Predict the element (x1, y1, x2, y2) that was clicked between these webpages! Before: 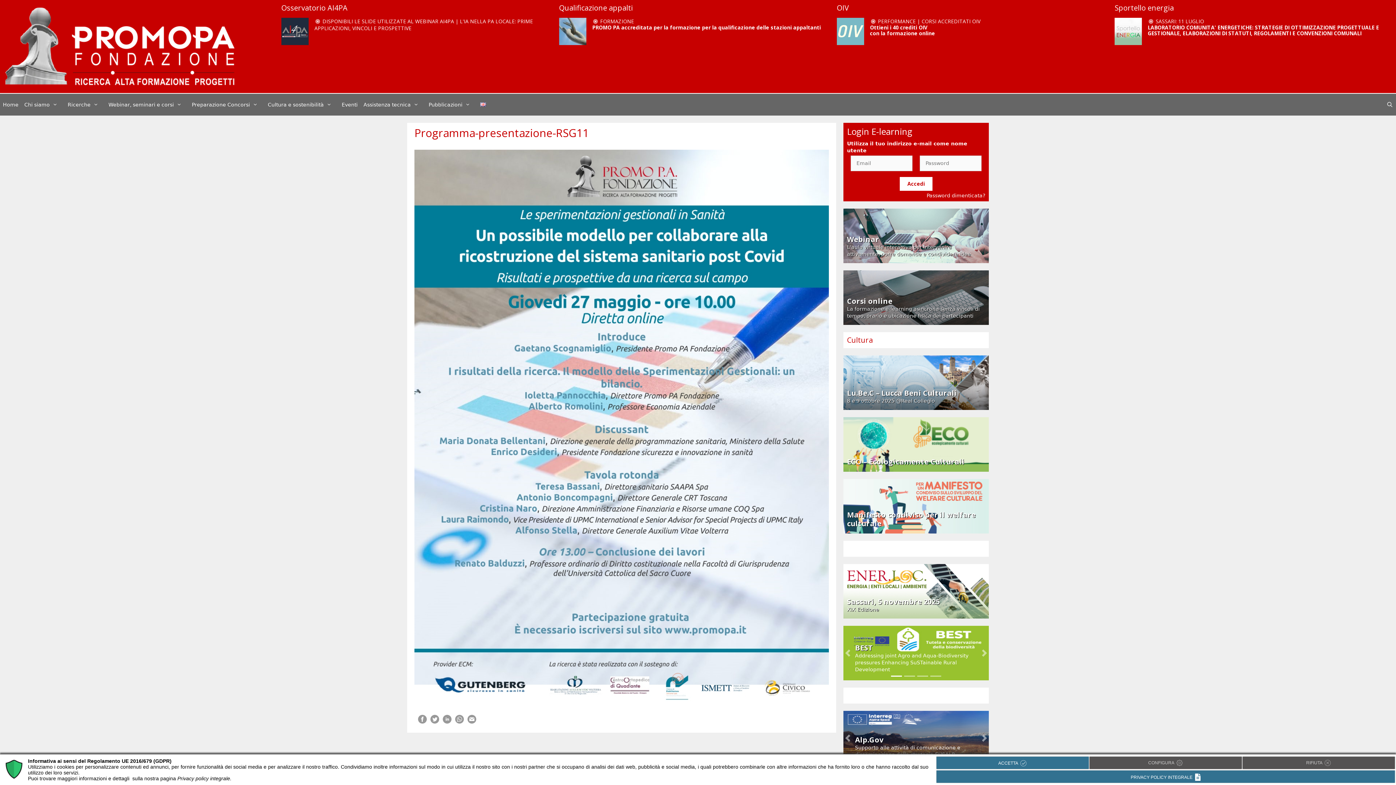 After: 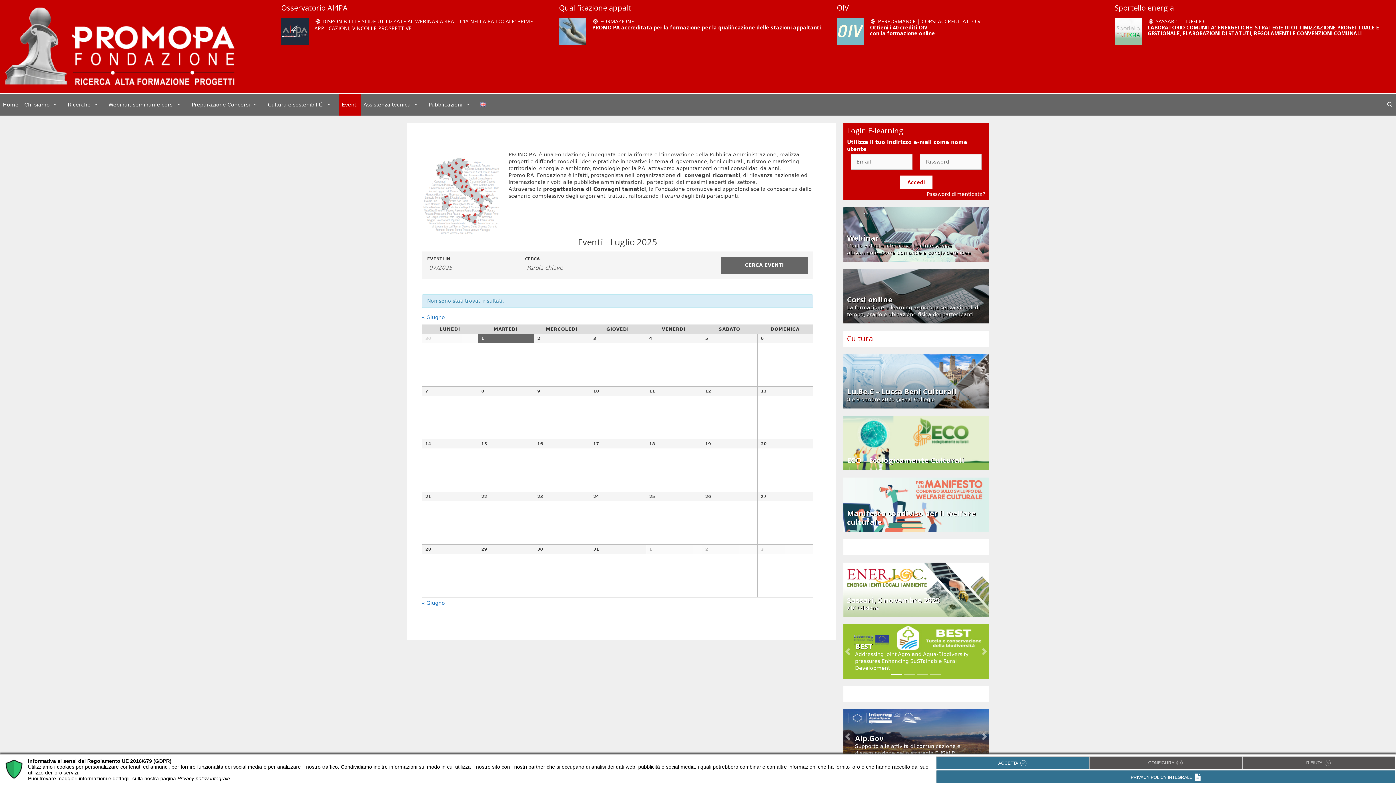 Action: label: Eventi bbox: (338, 93, 360, 115)